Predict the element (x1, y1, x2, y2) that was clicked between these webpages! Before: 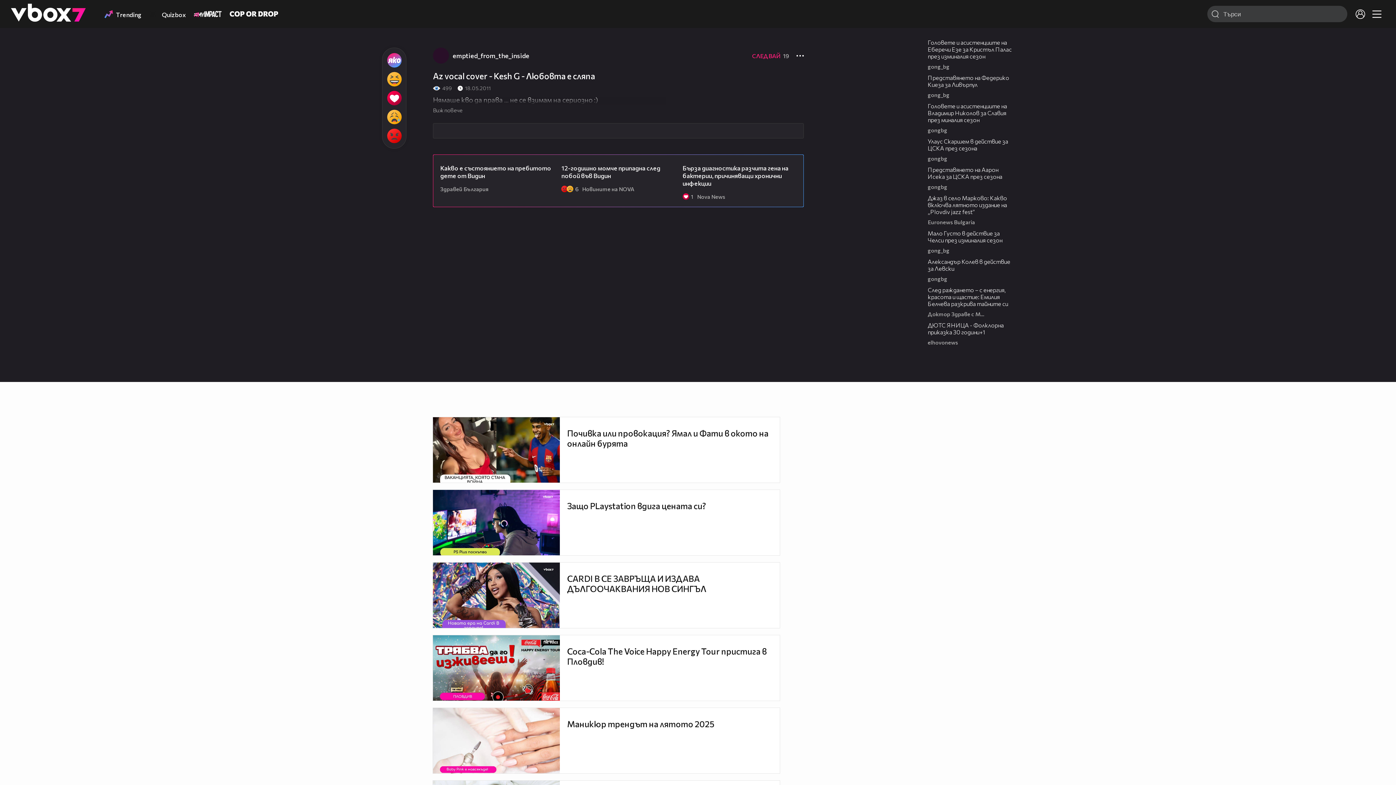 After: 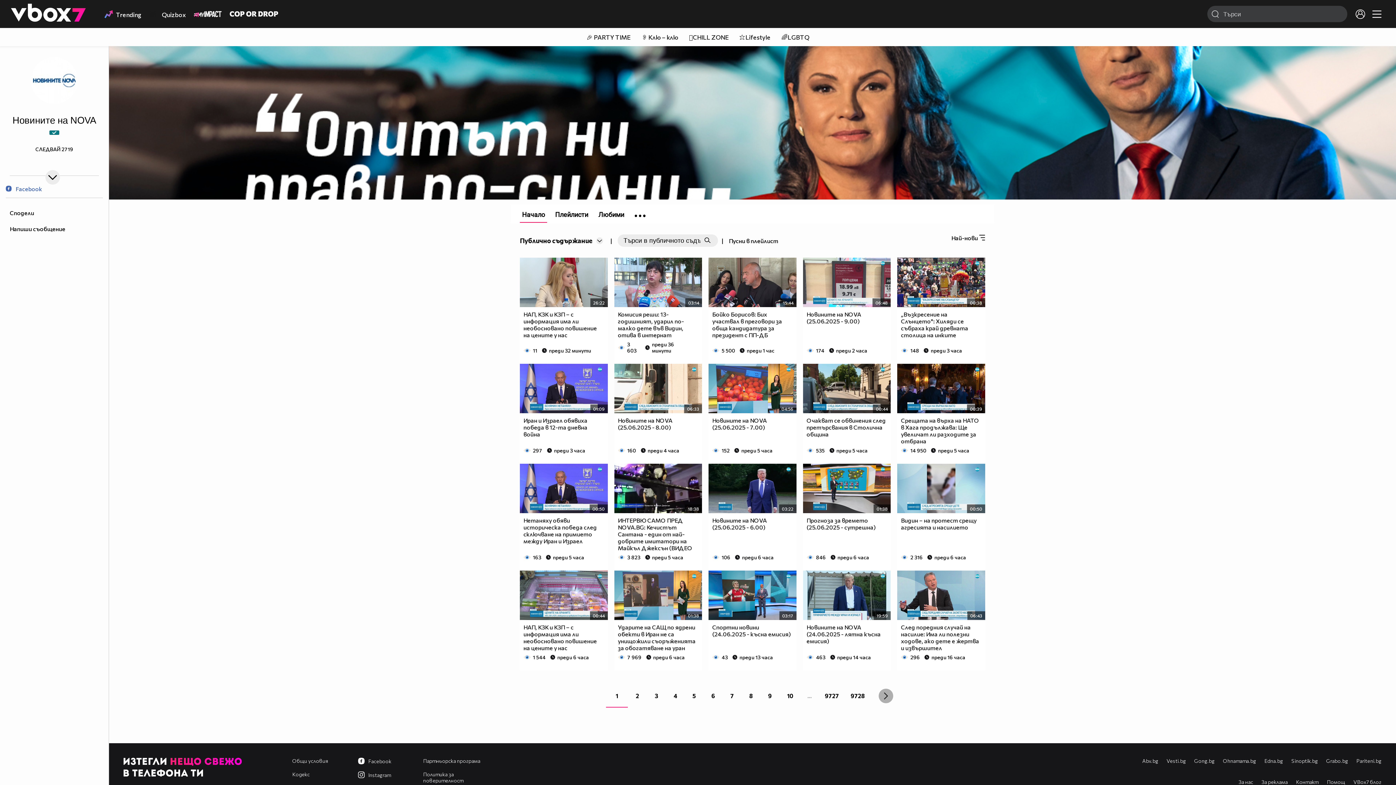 Action: bbox: (582, 182, 638, 200) label: Новините на NOVA